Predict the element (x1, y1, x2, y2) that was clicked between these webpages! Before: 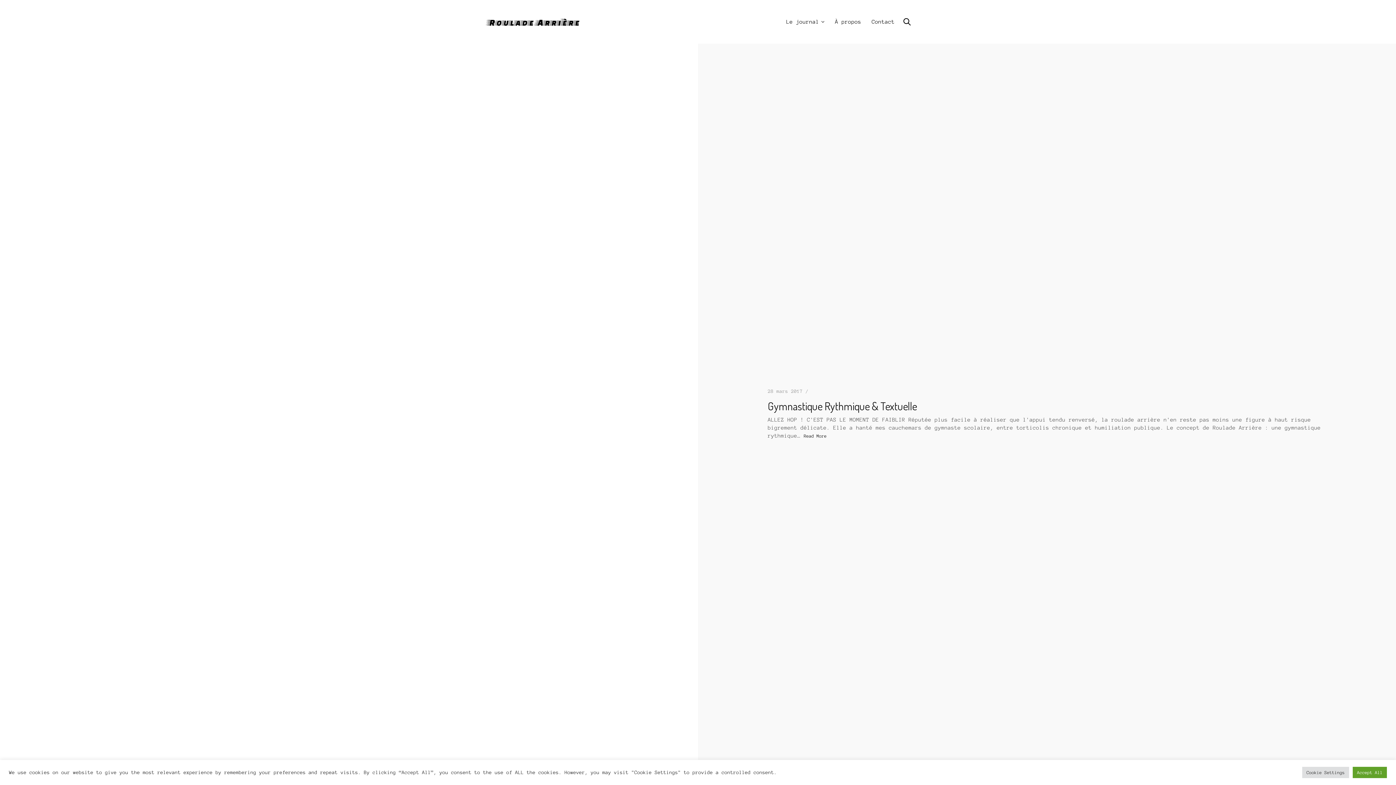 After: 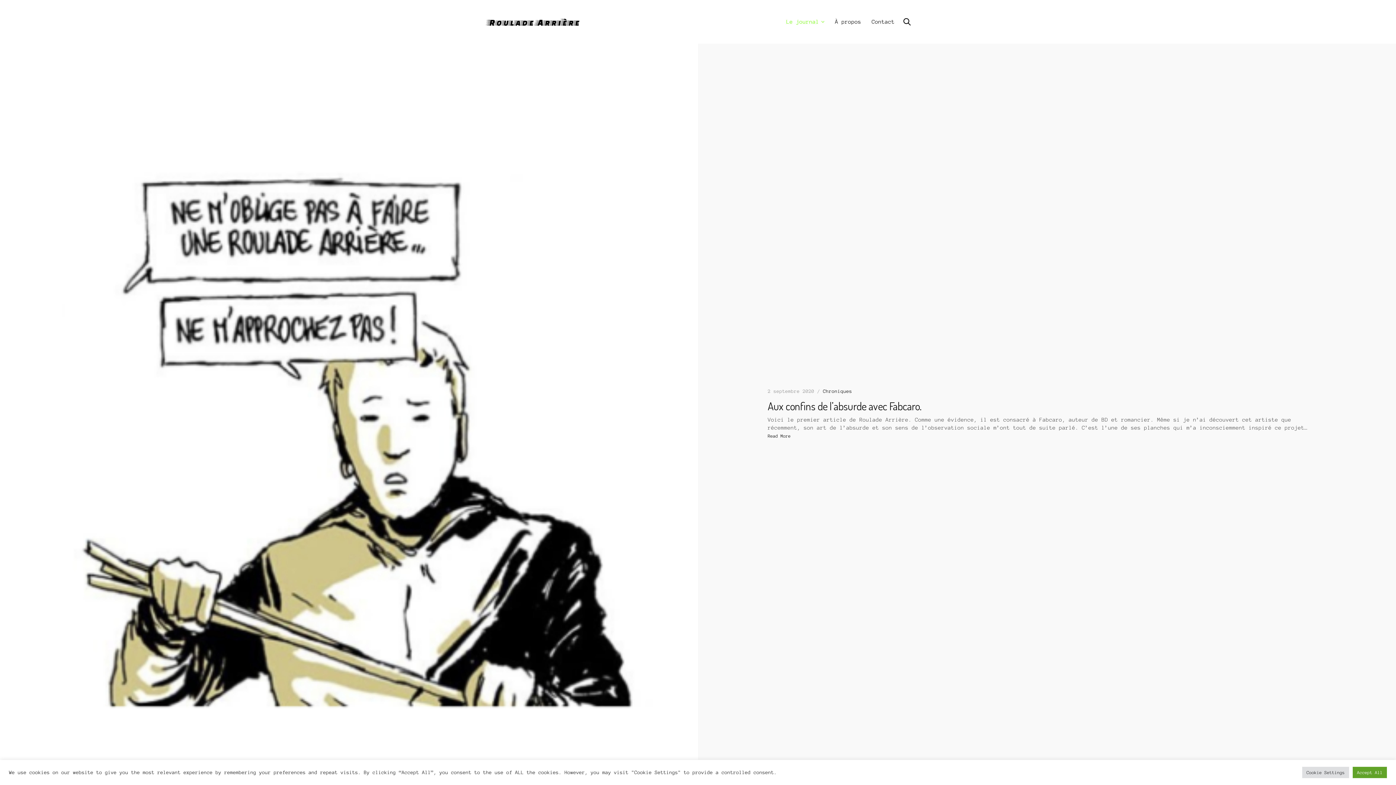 Action: bbox: (786, 15, 824, 28) label: Le journal